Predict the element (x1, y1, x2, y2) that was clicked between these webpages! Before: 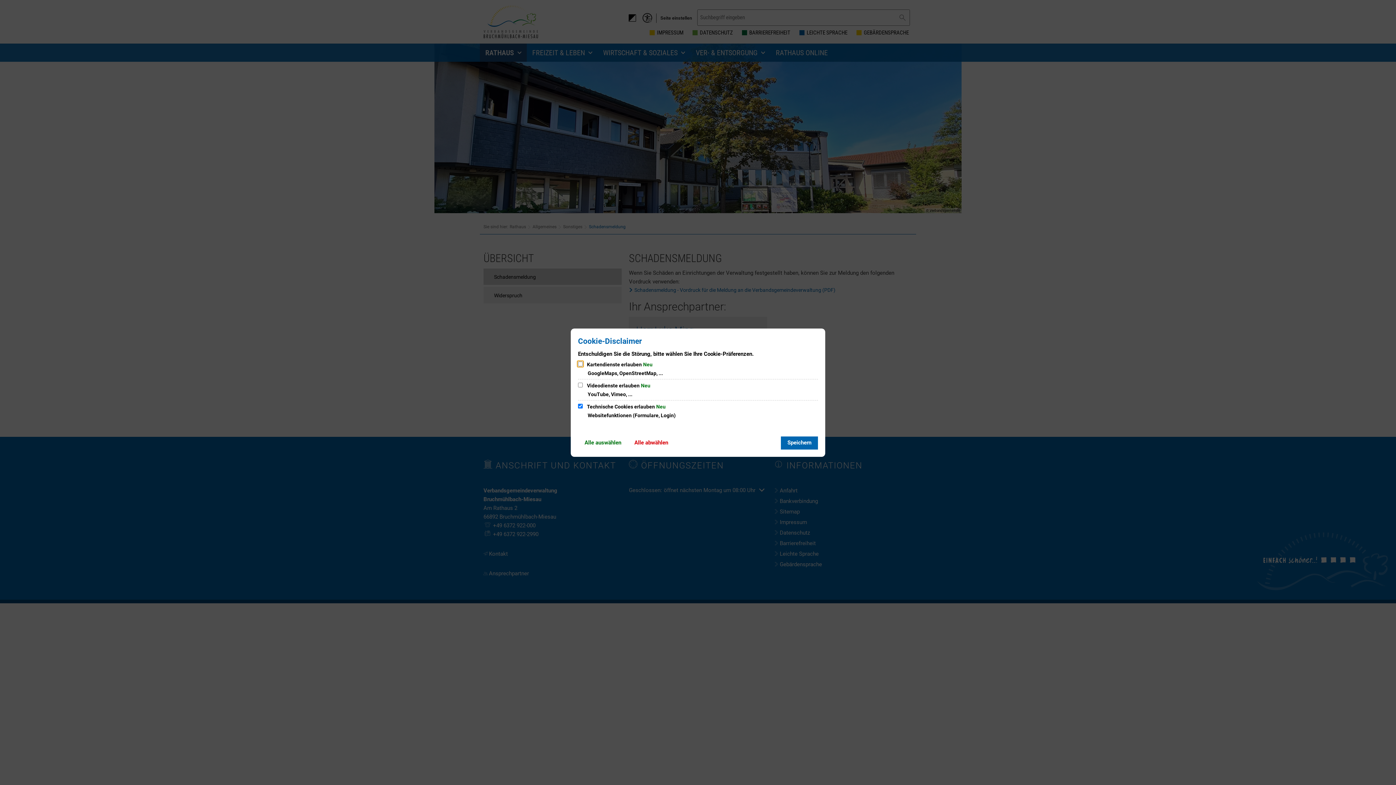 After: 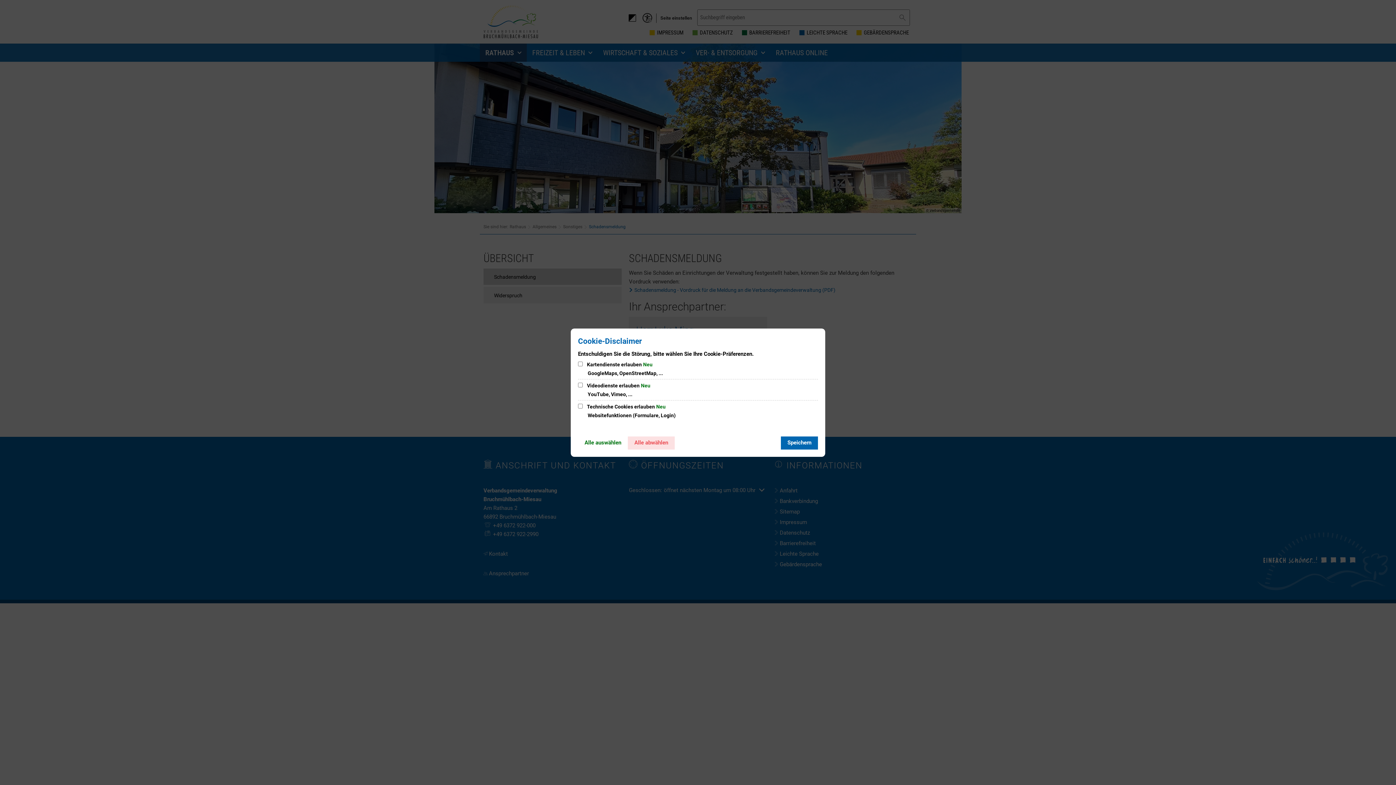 Action: label: Alle abwählen bbox: (628, 436, 674, 449)